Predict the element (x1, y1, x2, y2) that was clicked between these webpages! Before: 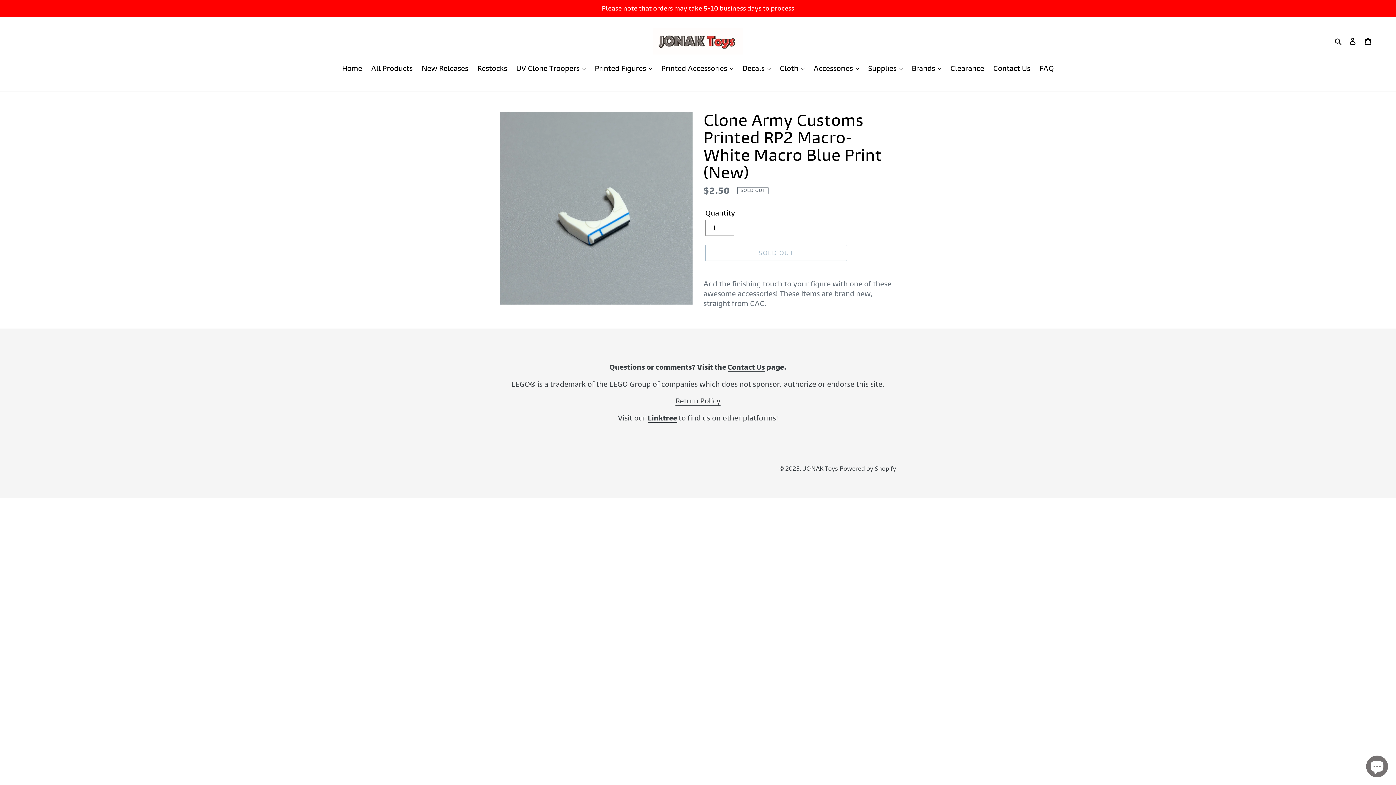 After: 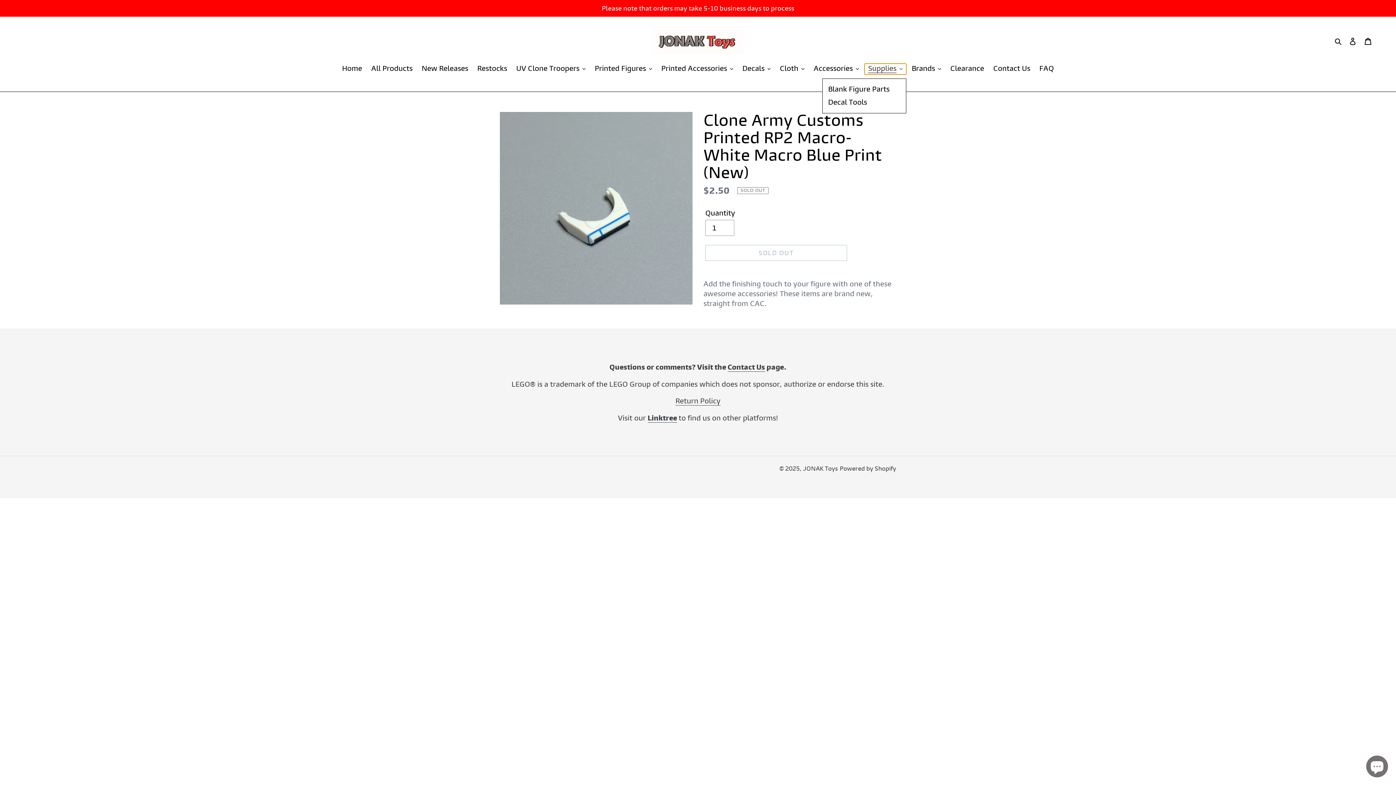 Action: label: Supplies bbox: (864, 63, 906, 74)